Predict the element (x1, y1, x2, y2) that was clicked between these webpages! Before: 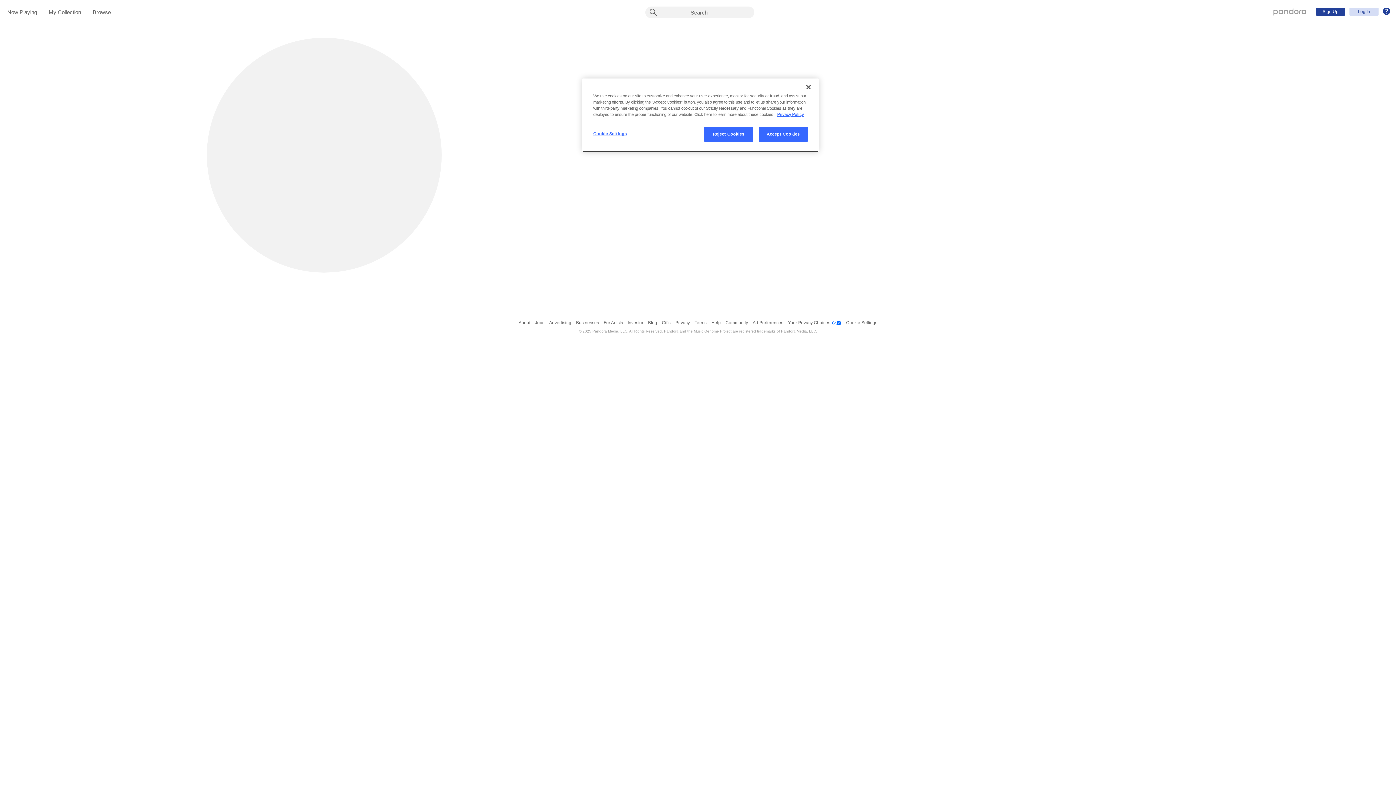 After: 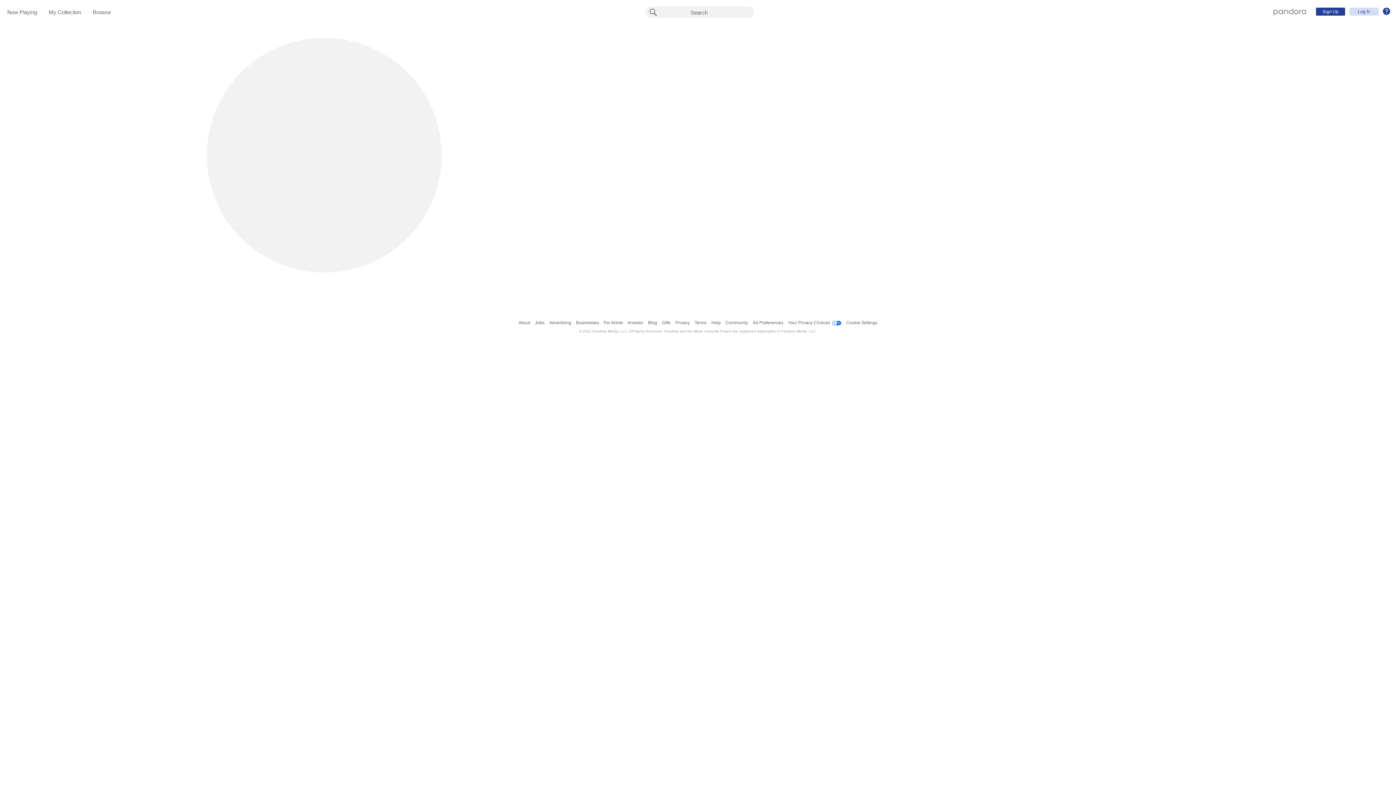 Action: bbox: (704, 126, 753, 141) label: Reject Cookies